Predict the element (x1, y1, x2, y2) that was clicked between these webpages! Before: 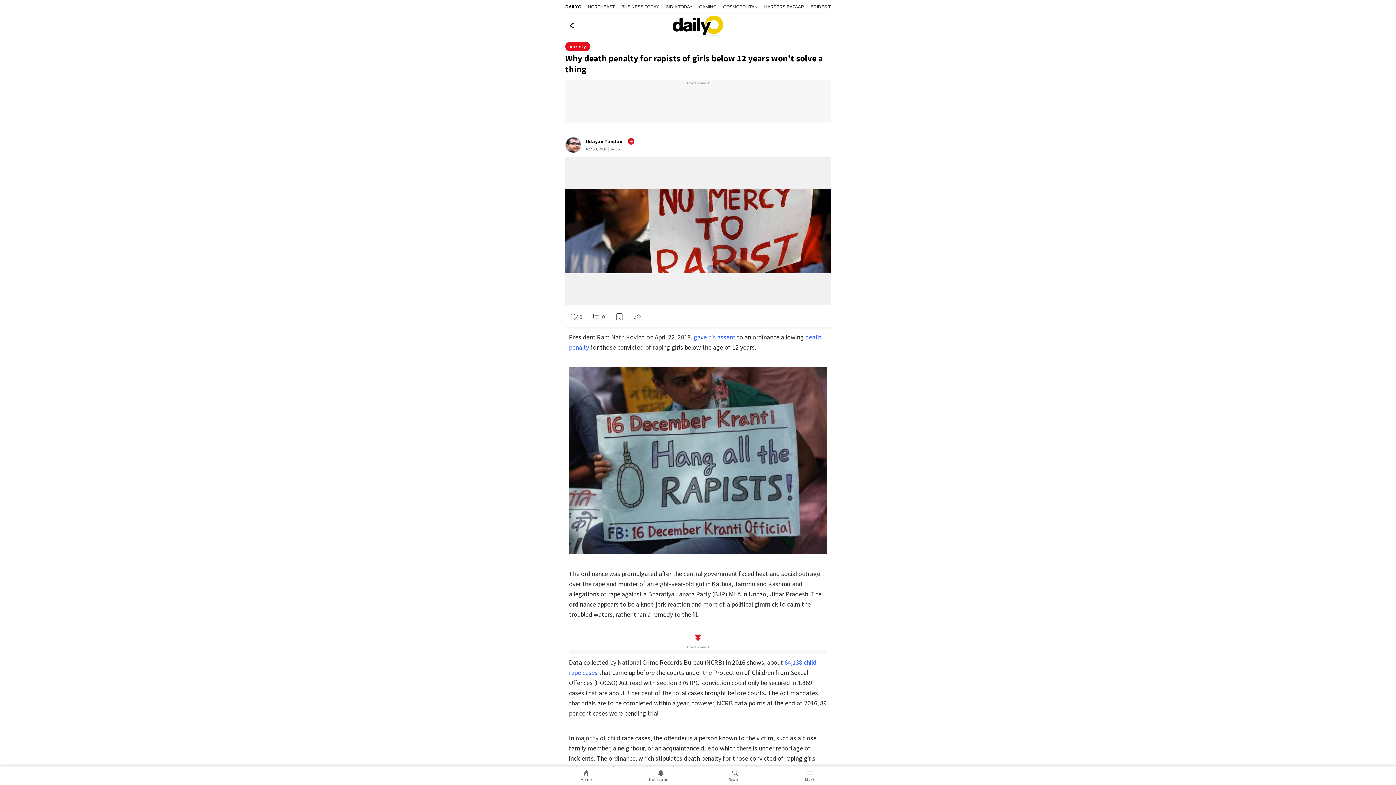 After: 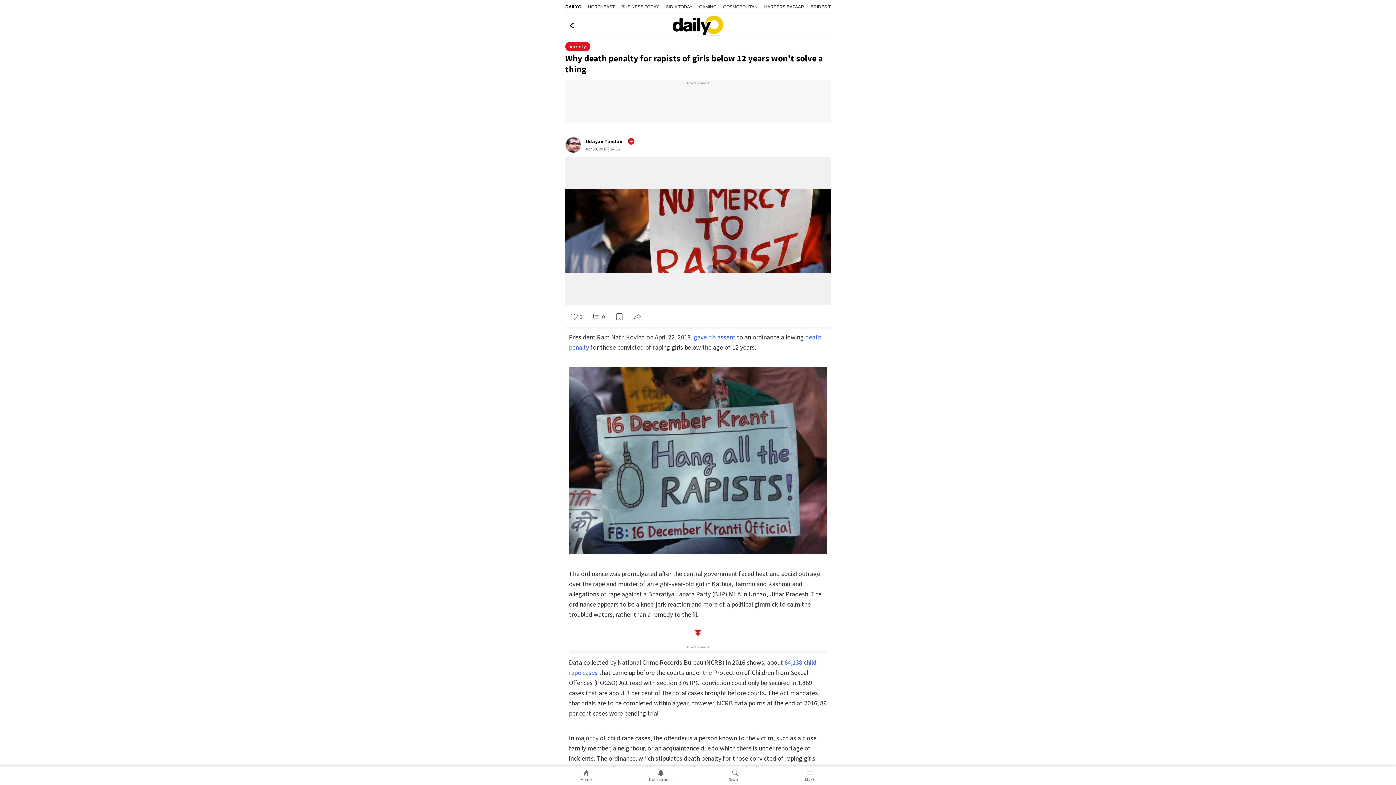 Action: bbox: (693, 333, 735, 341) label: gave his assent